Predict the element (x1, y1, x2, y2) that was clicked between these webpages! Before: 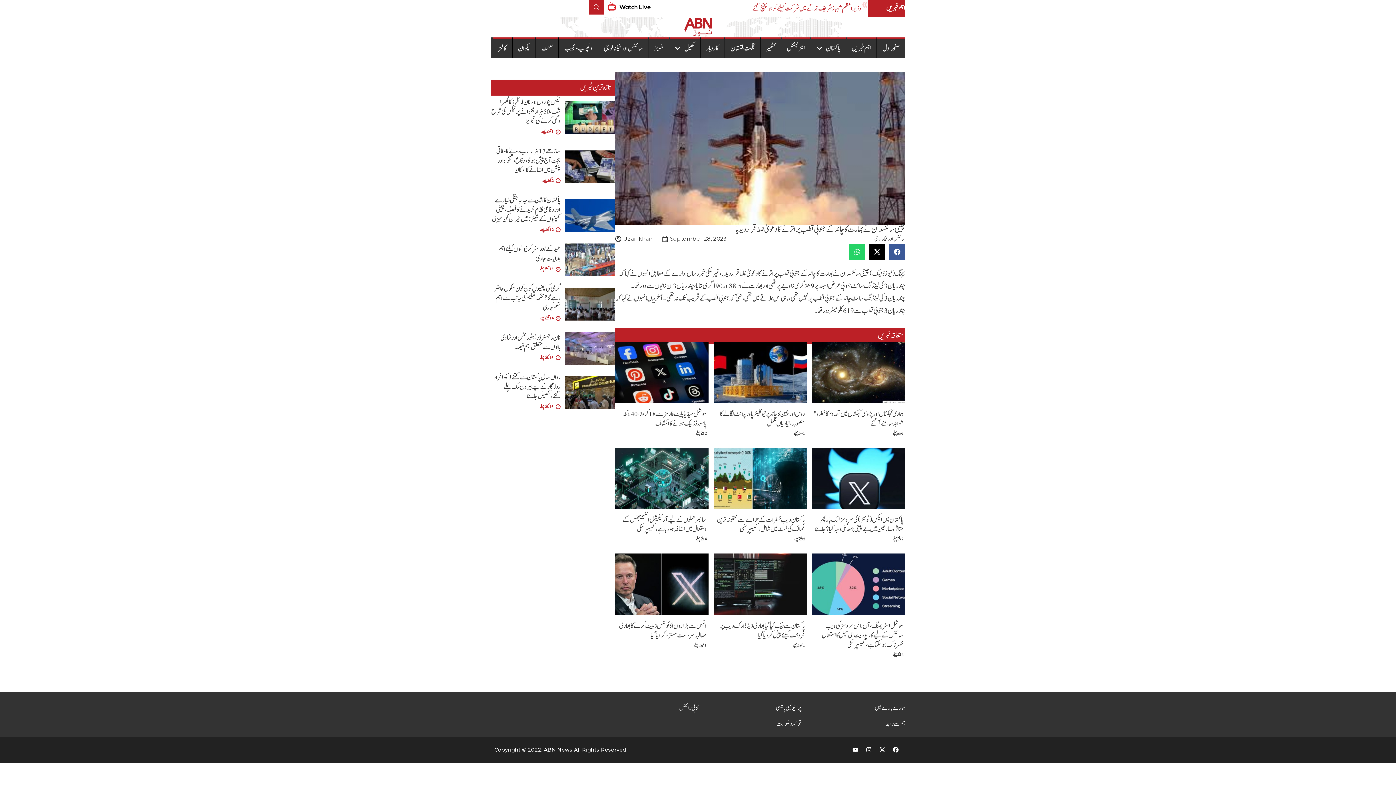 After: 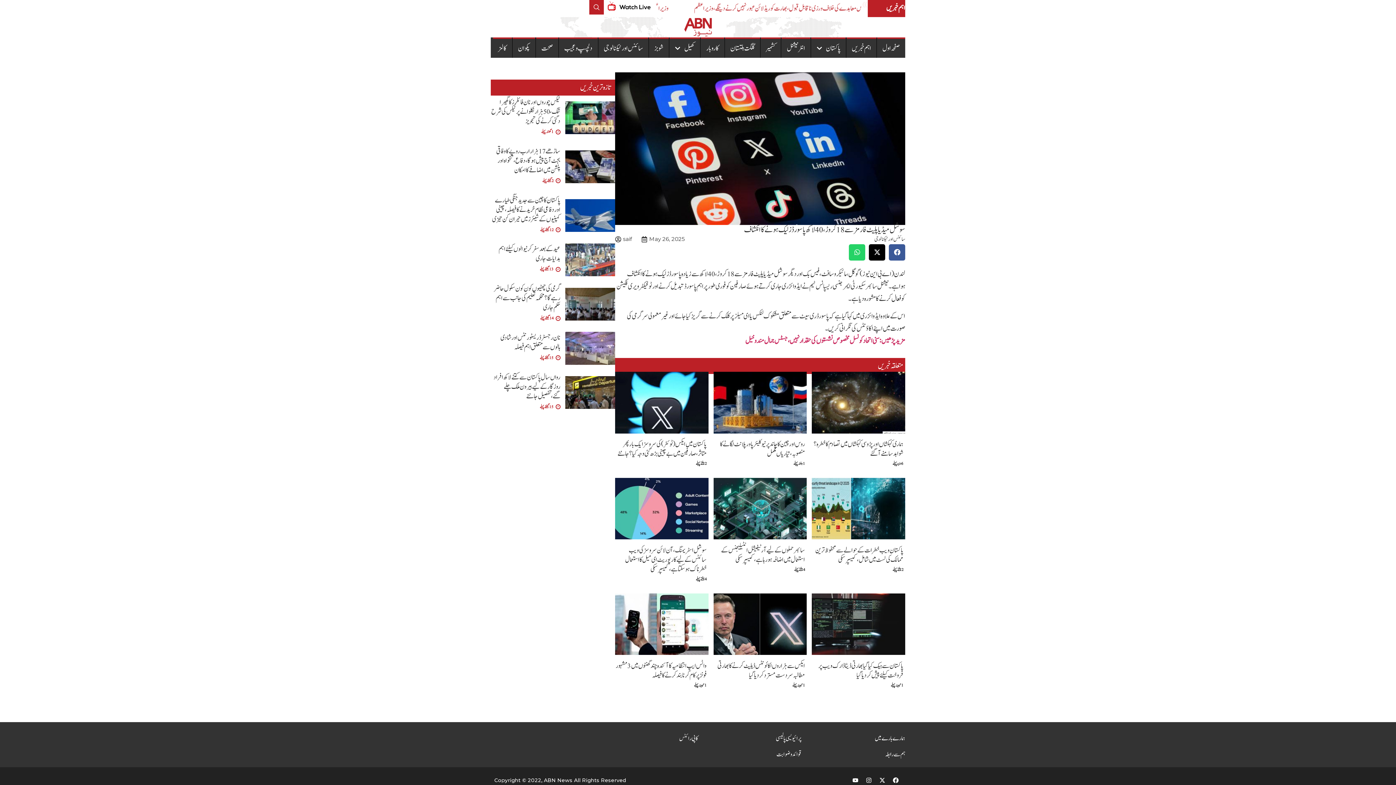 Action: bbox: (615, 341, 708, 403)